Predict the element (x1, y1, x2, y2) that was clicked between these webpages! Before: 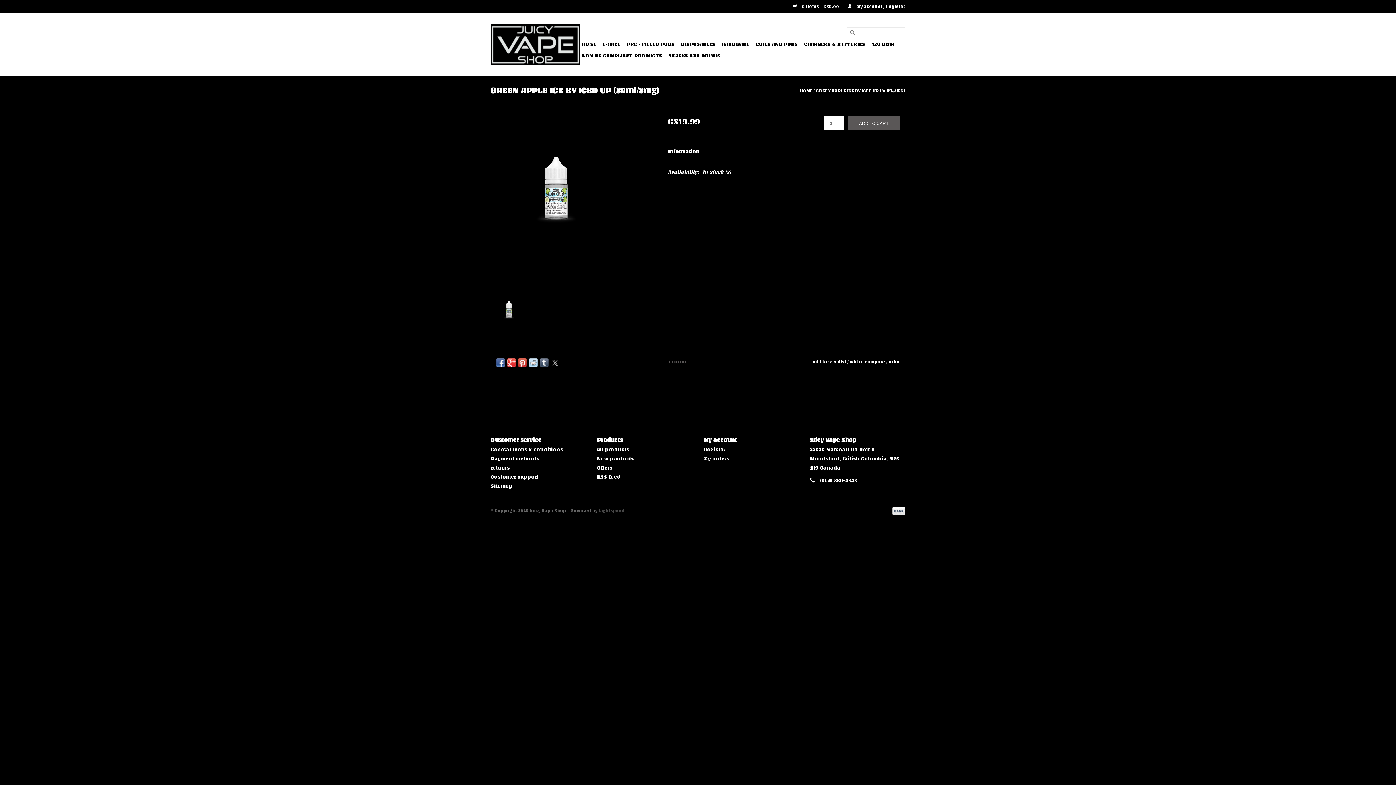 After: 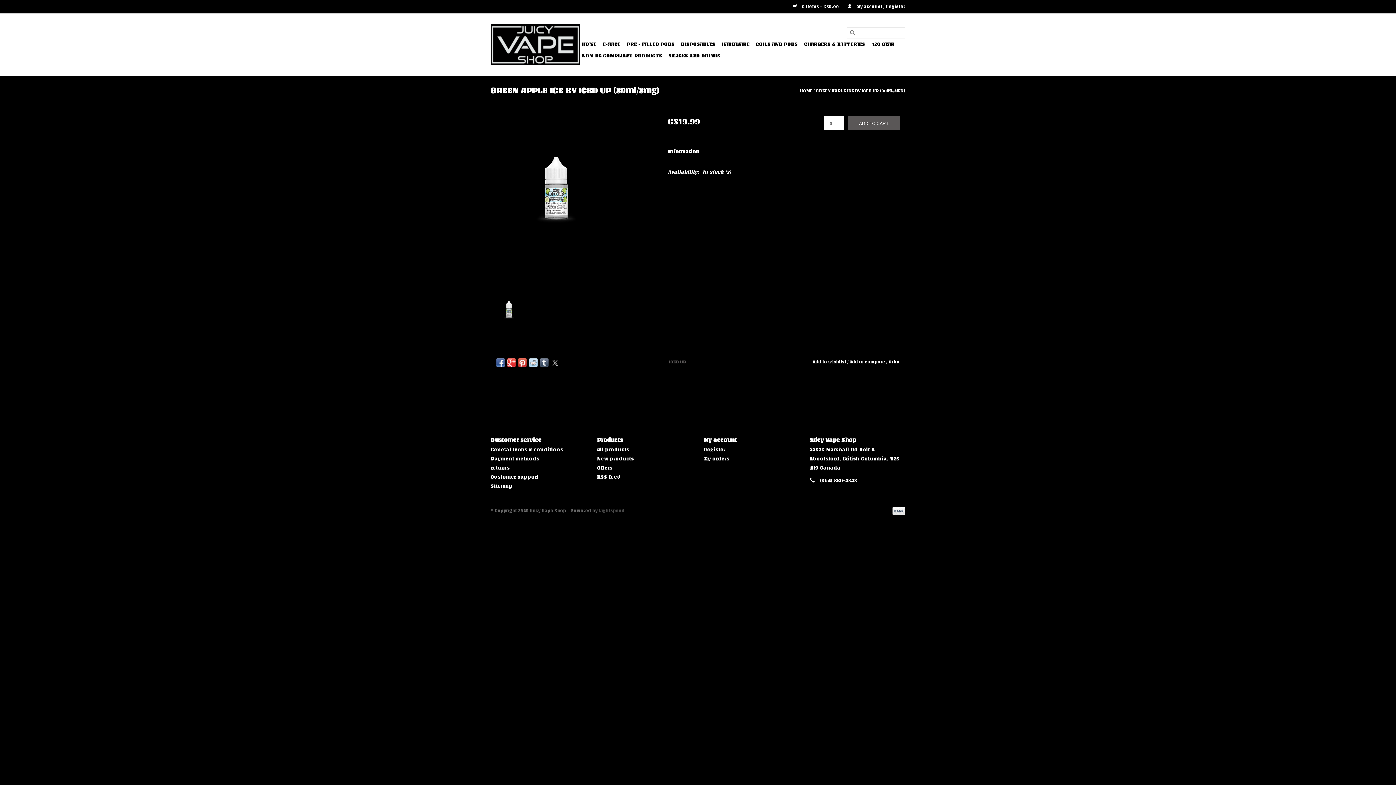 Action: label: Information bbox: (662, 141, 784, 162)